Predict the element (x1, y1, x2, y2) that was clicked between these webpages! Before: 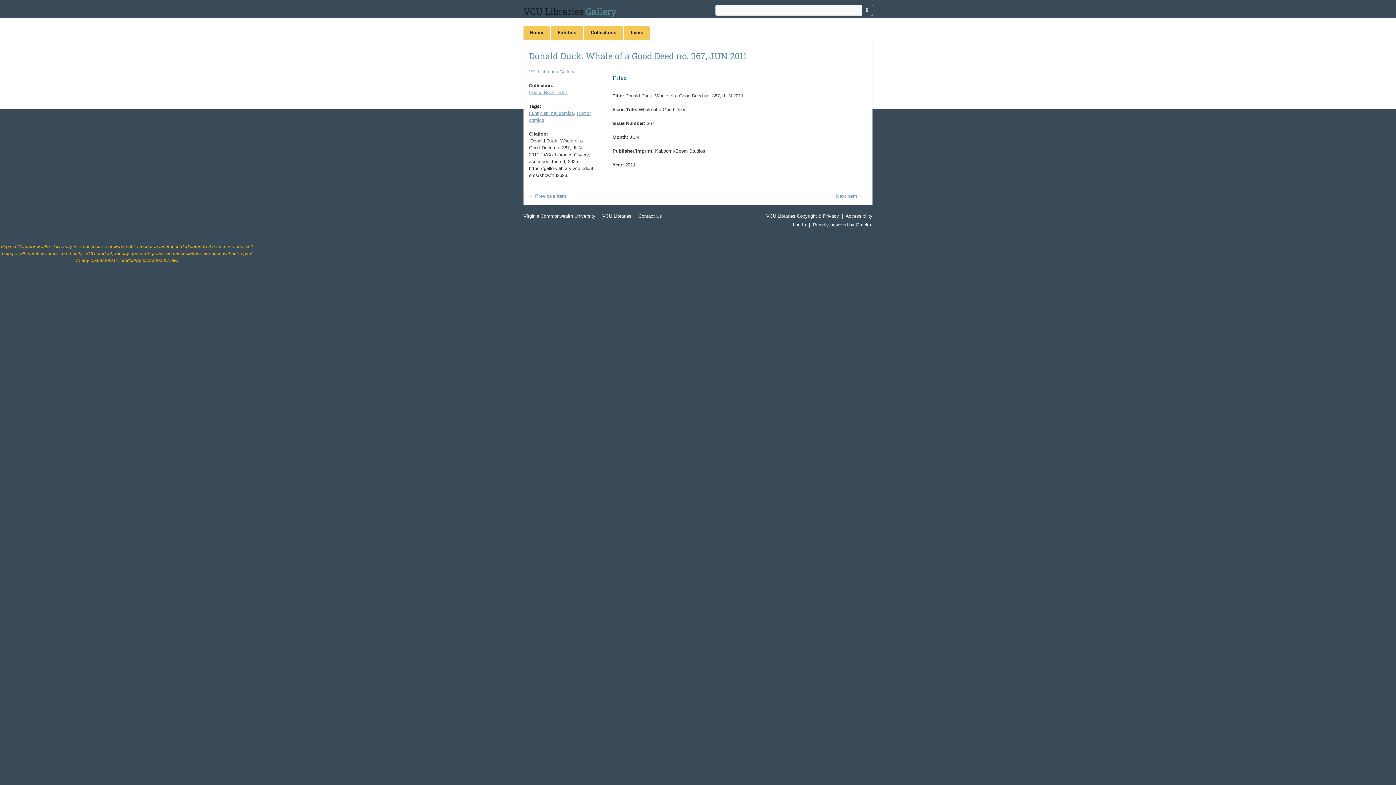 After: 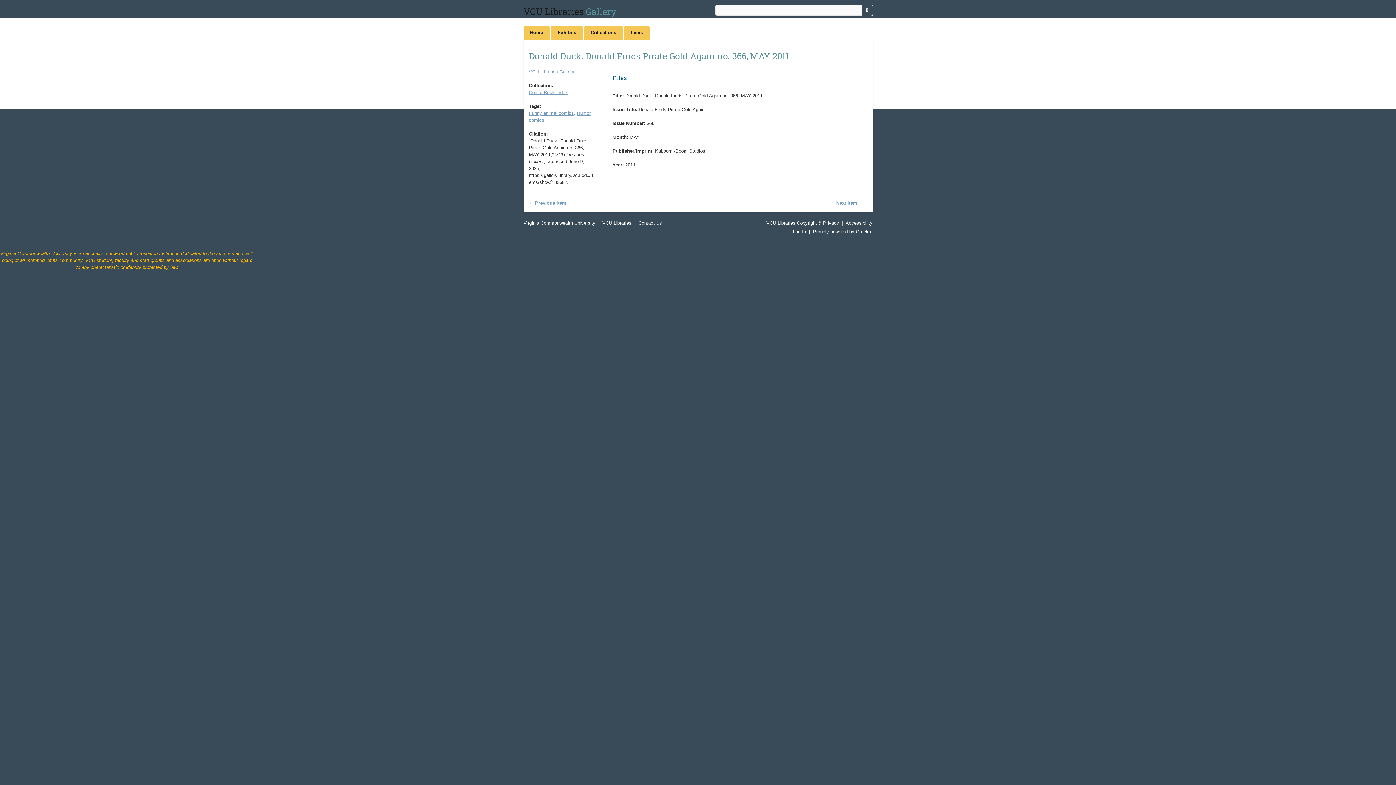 Action: bbox: (529, 192, 566, 199) label: ← Previous Item